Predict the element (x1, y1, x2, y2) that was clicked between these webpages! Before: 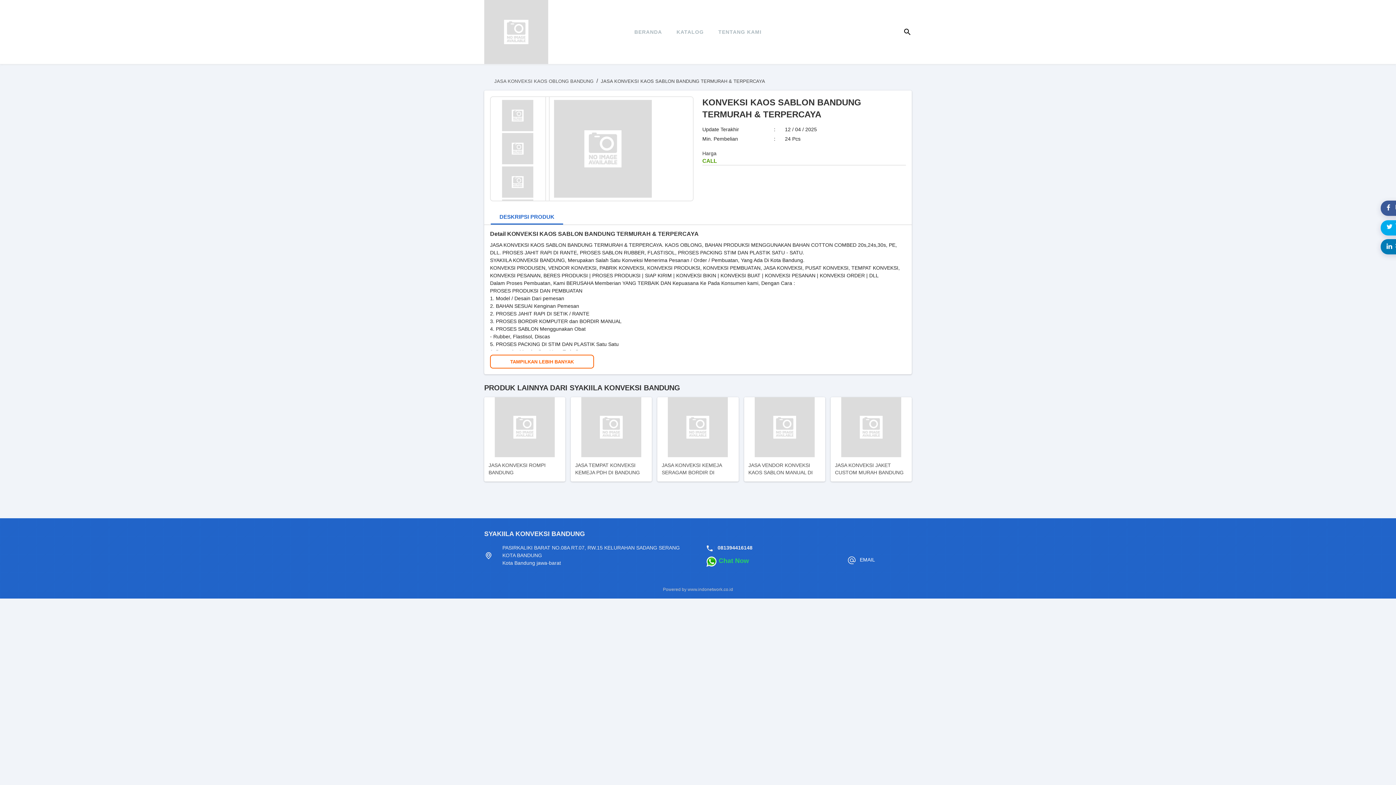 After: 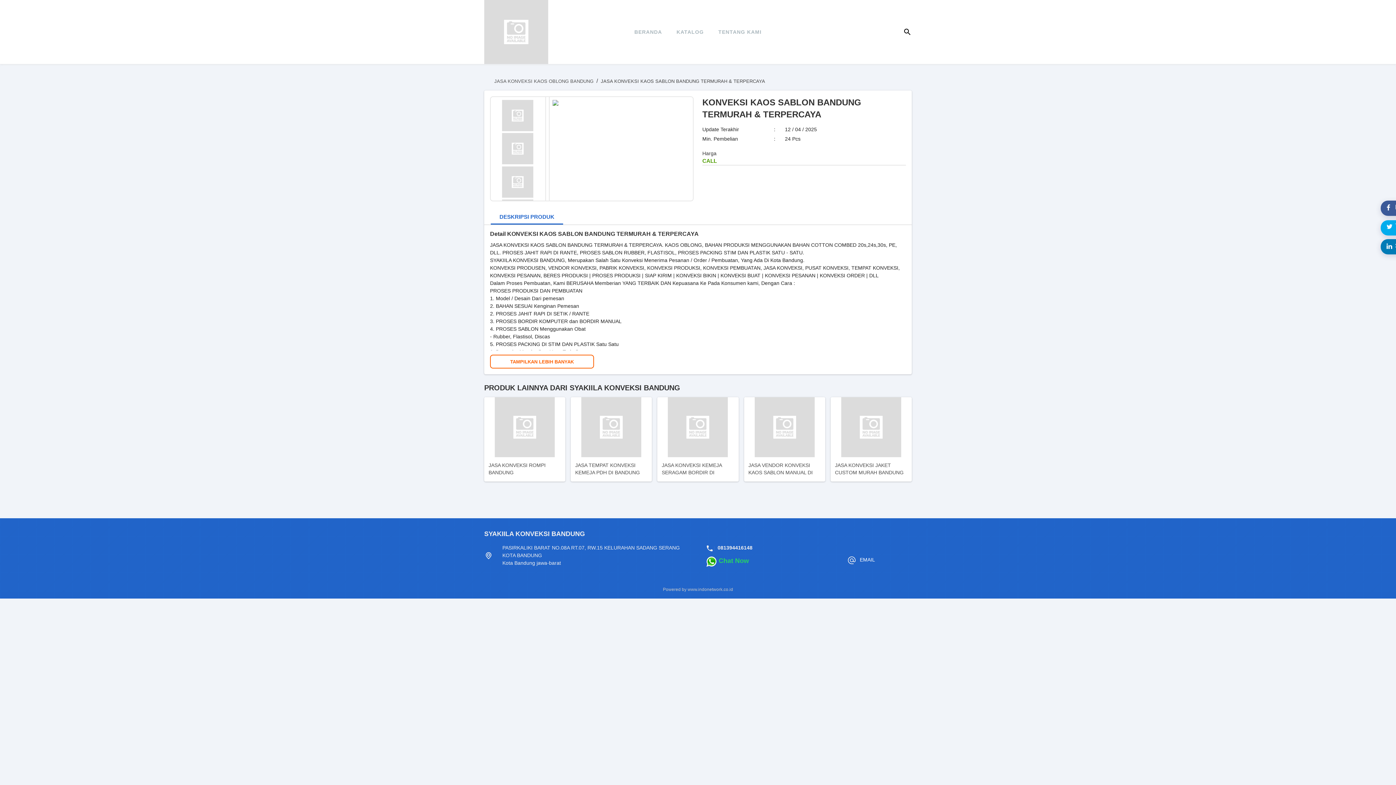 Action: bbox: (493, 166, 541, 197)